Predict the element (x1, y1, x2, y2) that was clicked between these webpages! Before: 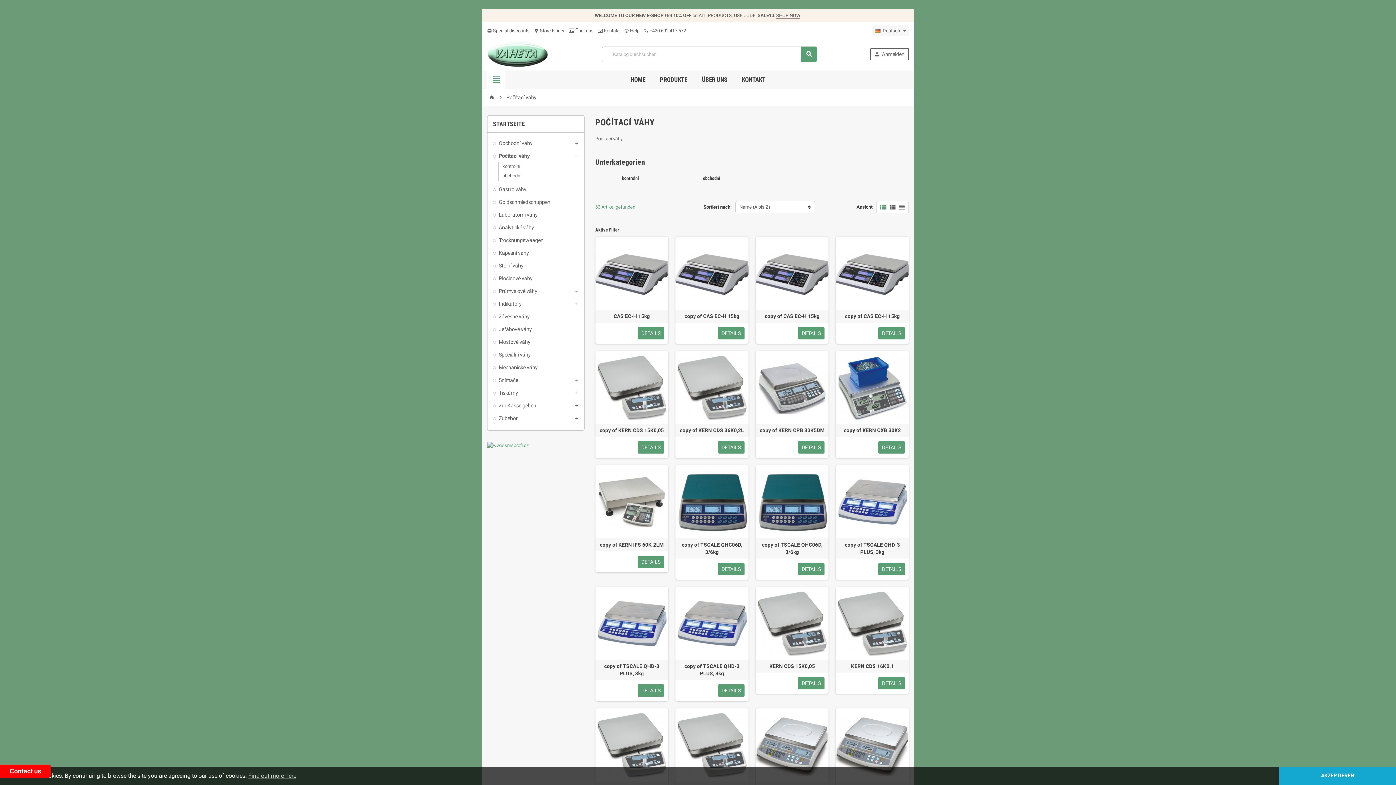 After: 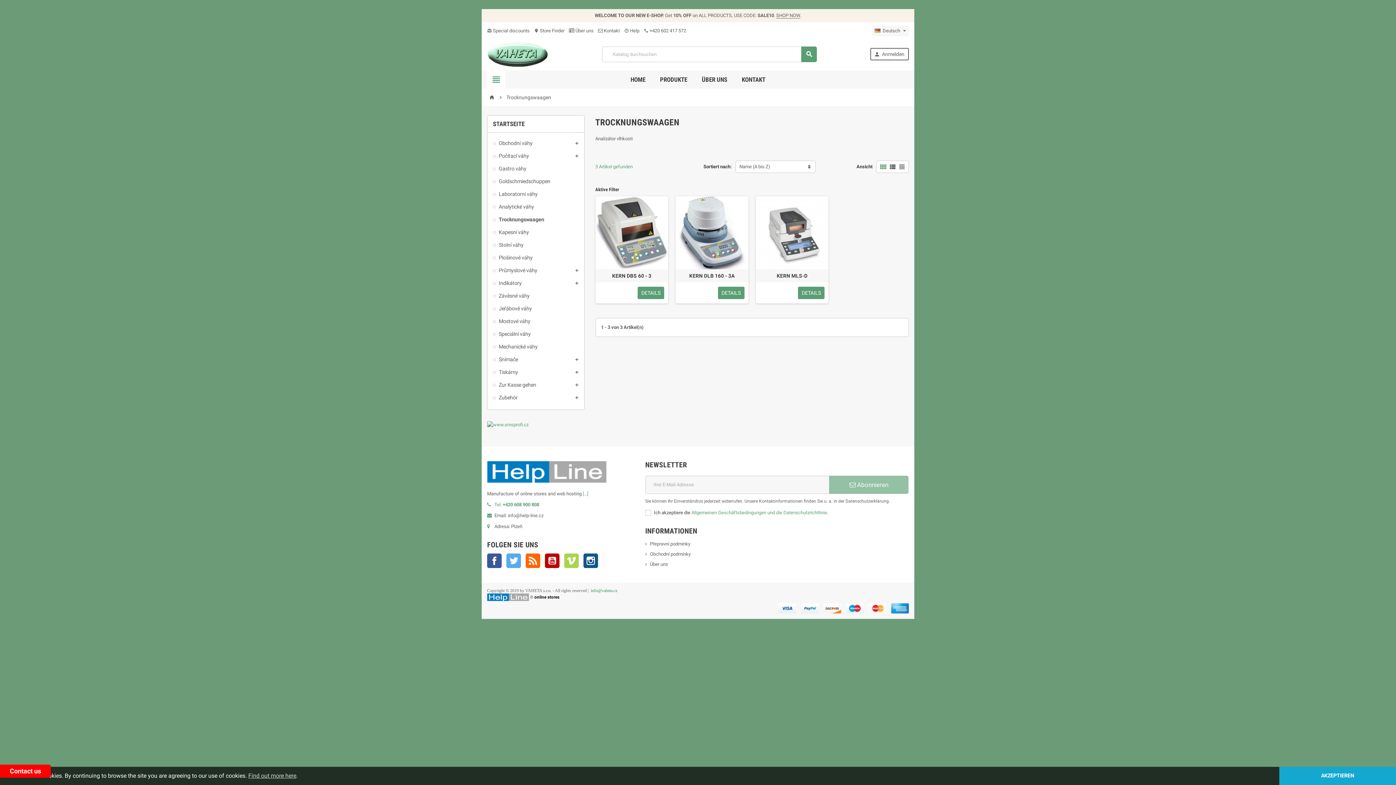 Action: label: Trocknungswaagen bbox: (493, 237, 543, 243)